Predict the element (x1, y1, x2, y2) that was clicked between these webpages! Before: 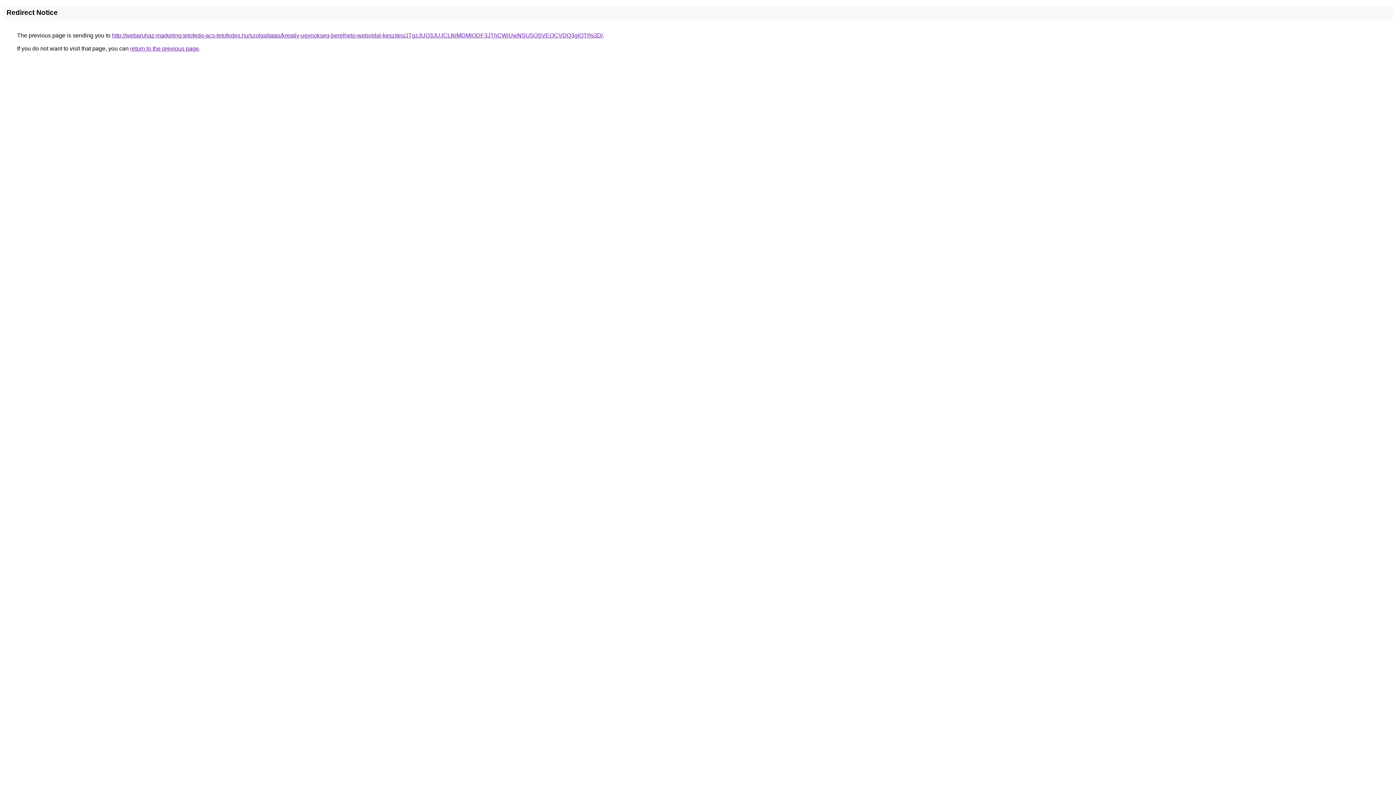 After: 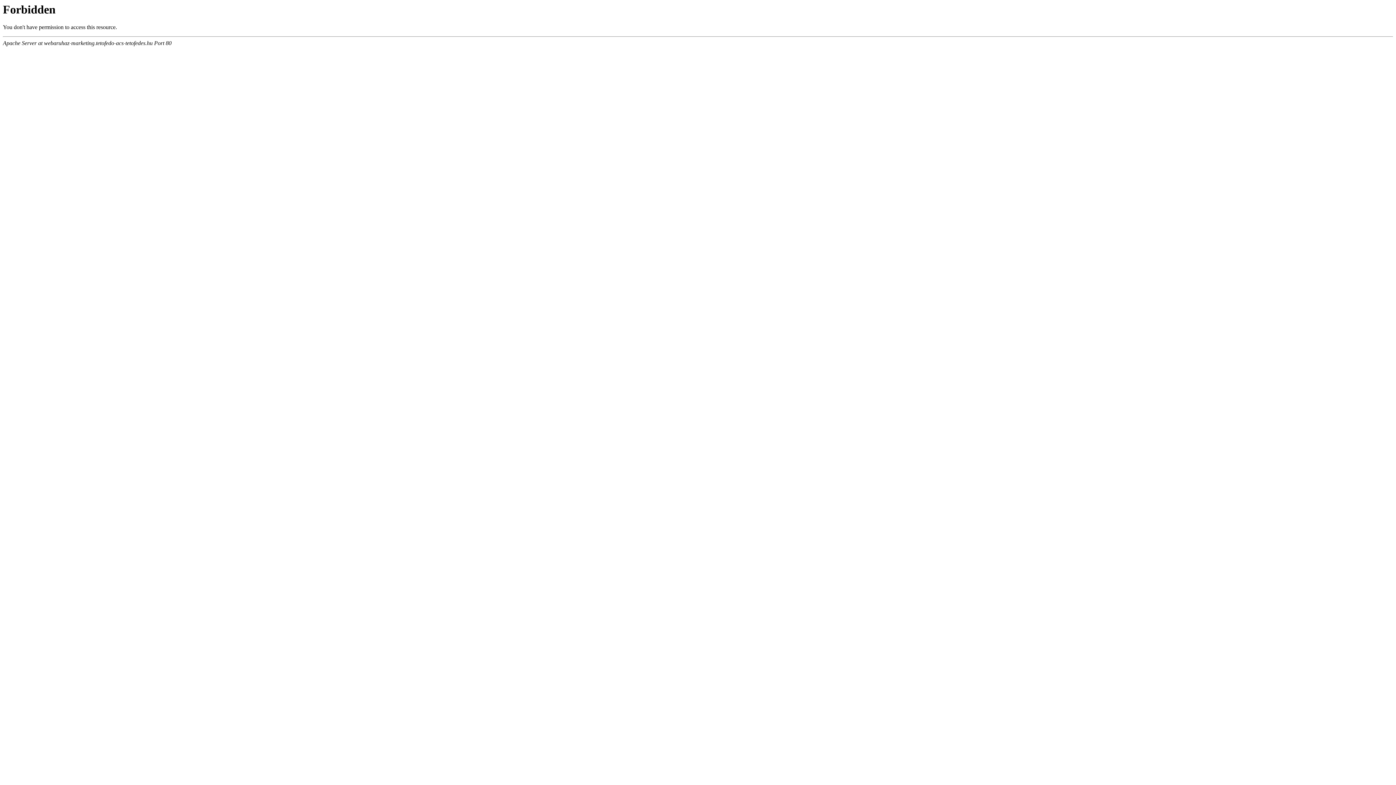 Action: bbox: (112, 32, 602, 38) label: http://webaruhaz-marketing.tetofedo-acs-tetofedes.hu/szolgaltatas/kreativ-ugynokseg-berelheto-weboldal-keszites/JTgzJUQ3JUJCLlklMDMlODF3JThCWiUwNSU5OSVEOCVDQ3glOTI%3D/